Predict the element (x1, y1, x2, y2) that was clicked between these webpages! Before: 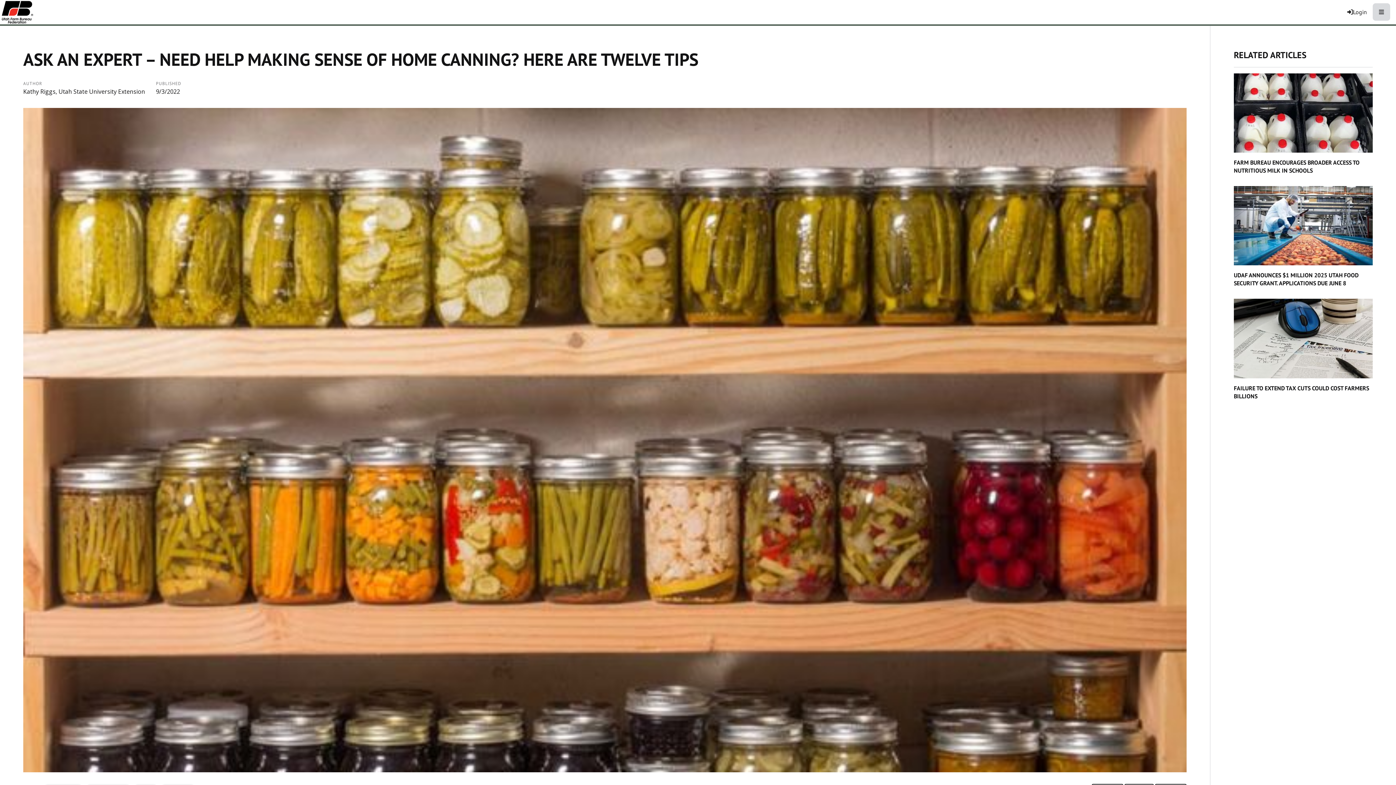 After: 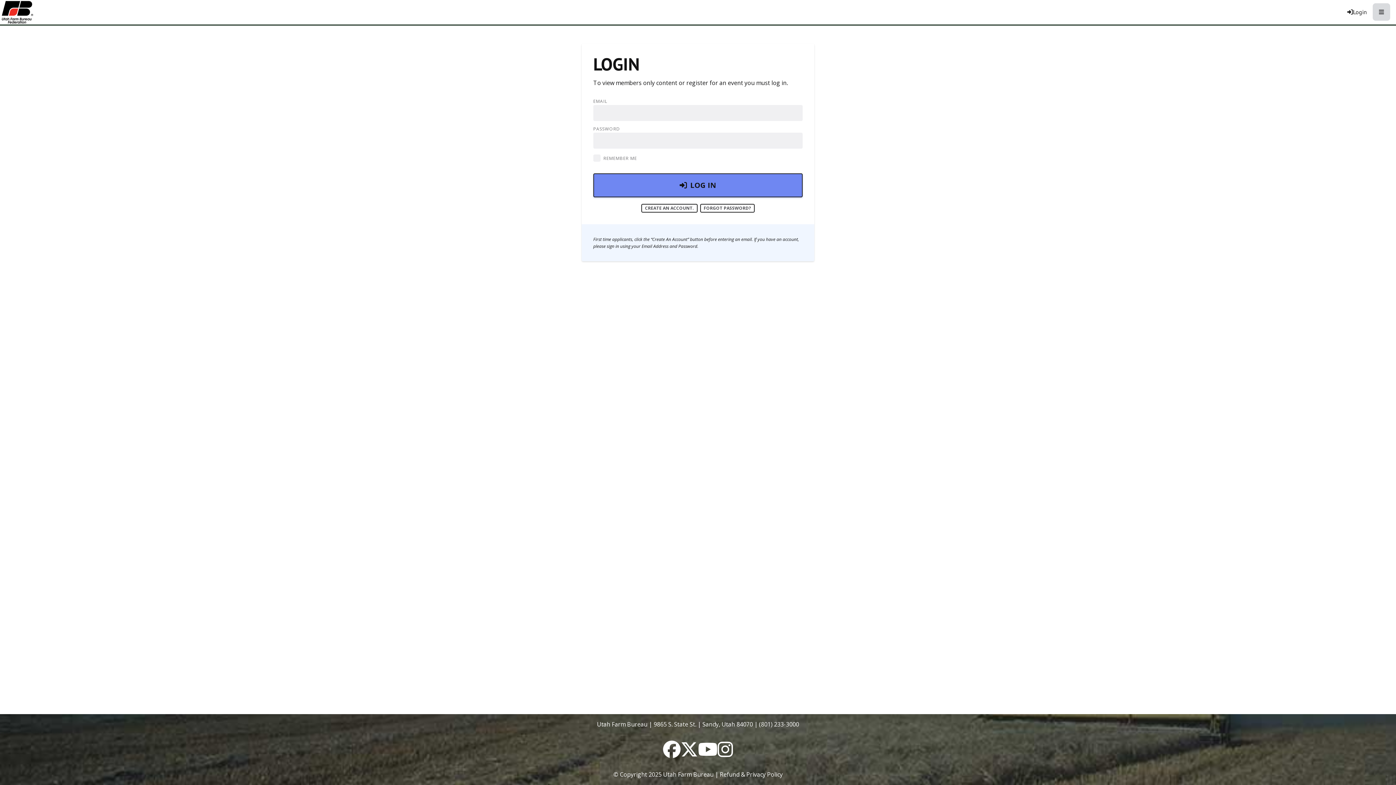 Action: label: Login bbox: (1341, 1, 1373, 22)